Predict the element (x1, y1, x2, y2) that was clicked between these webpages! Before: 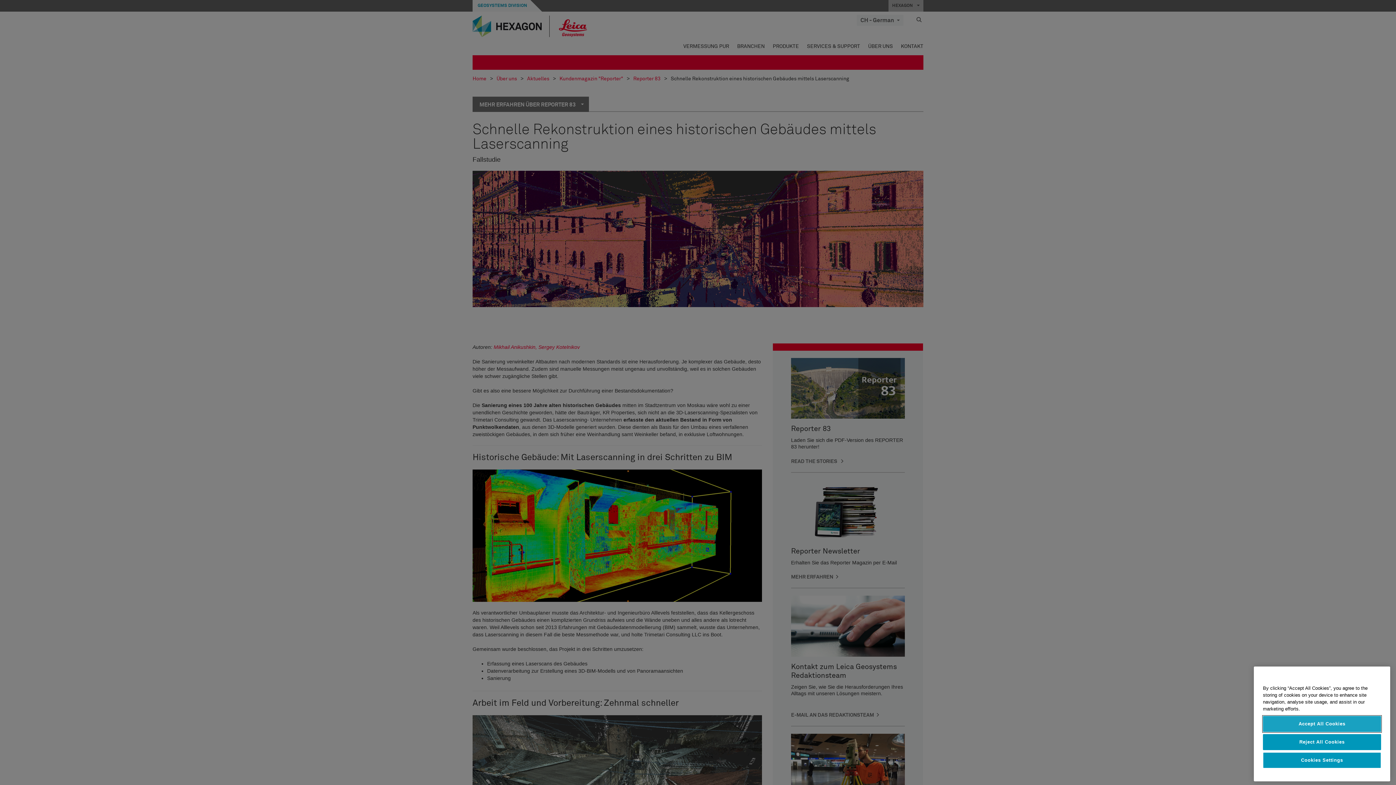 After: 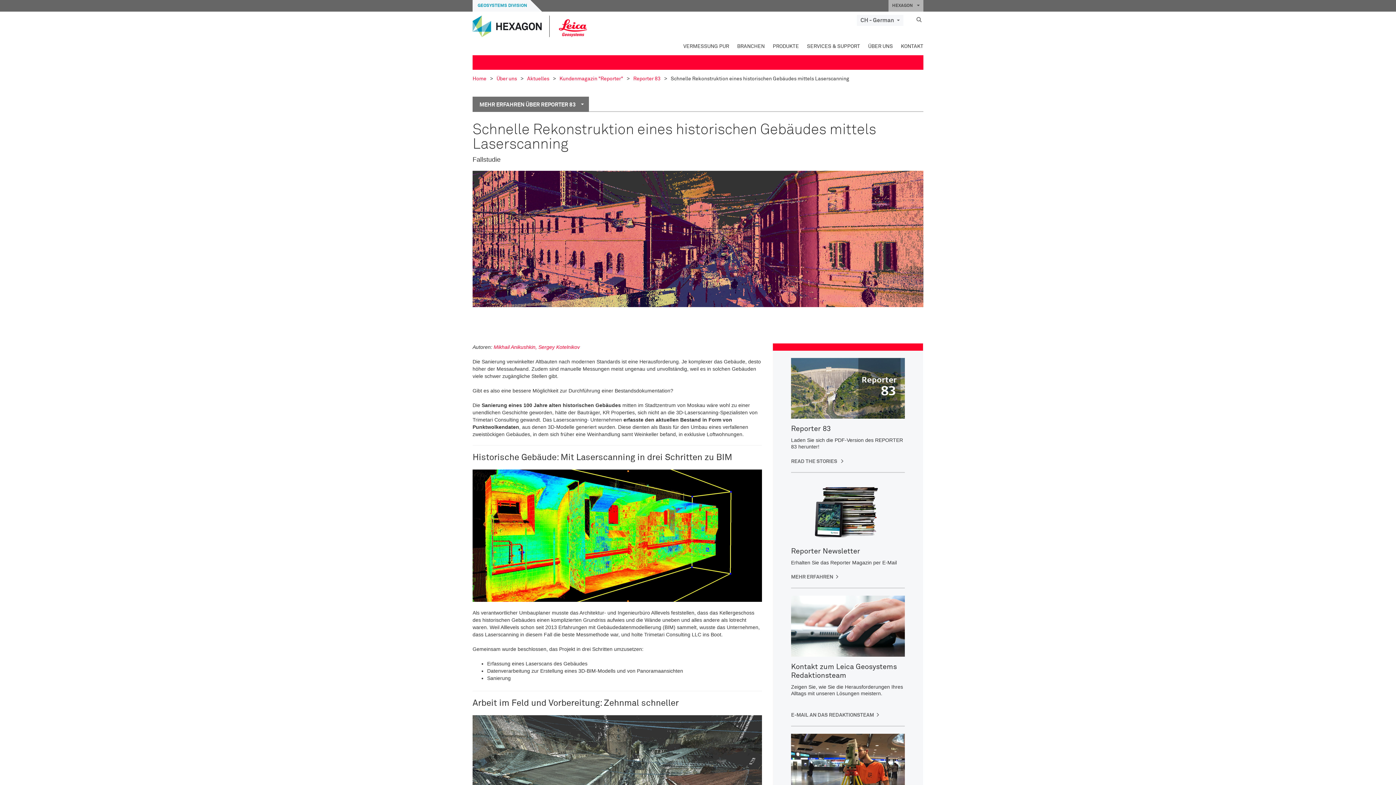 Action: bbox: (1263, 734, 1381, 750) label: Reject All Cookies